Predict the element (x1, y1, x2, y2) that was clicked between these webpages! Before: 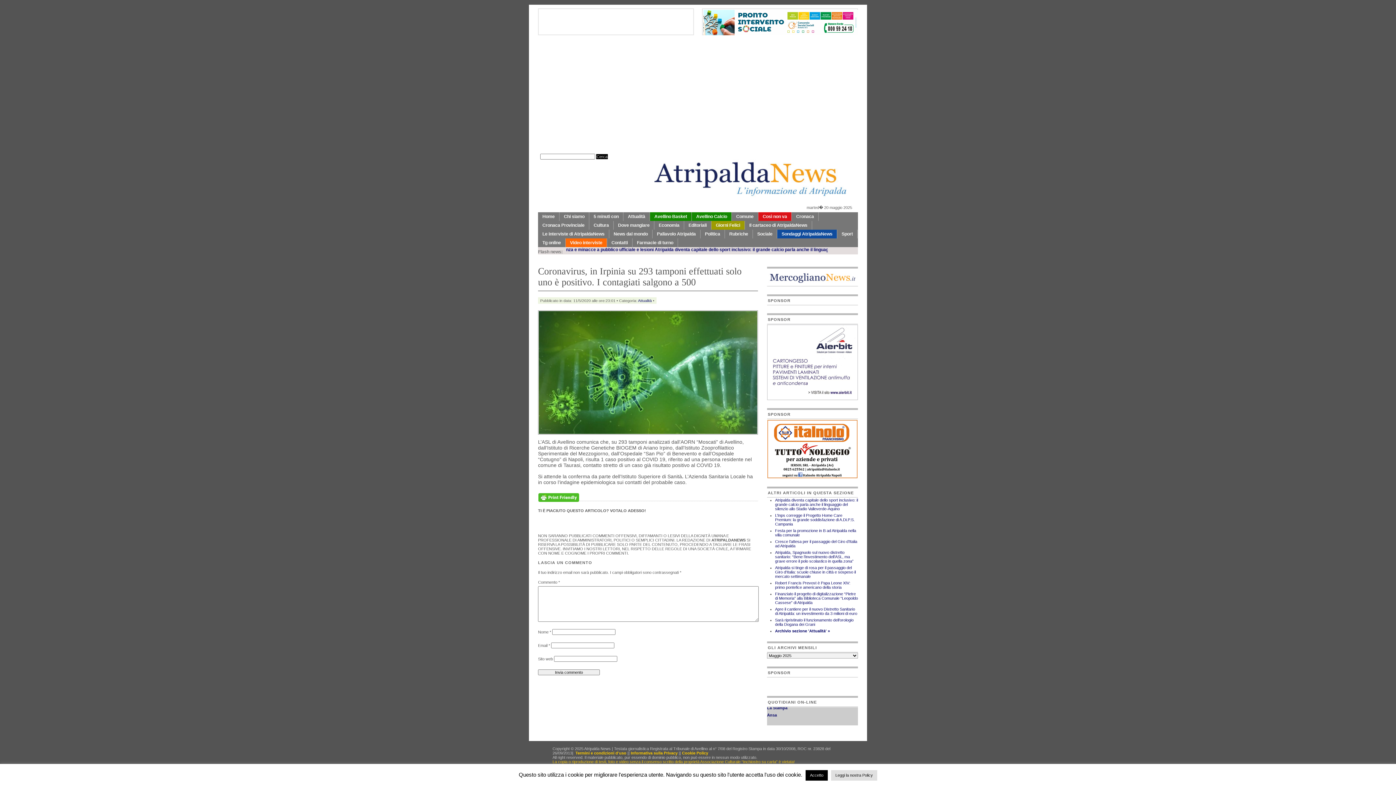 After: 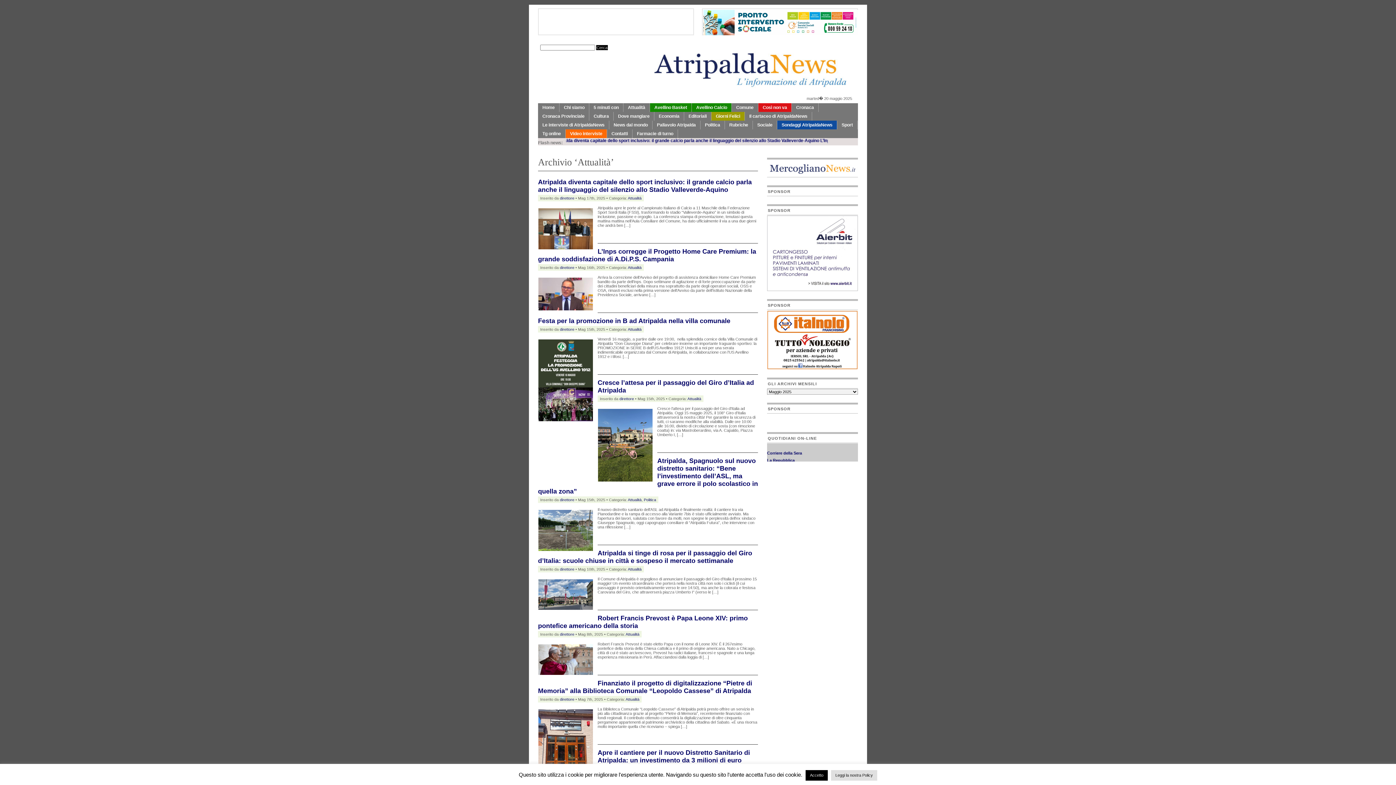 Action: bbox: (638, 298, 652, 302) label: Attualità